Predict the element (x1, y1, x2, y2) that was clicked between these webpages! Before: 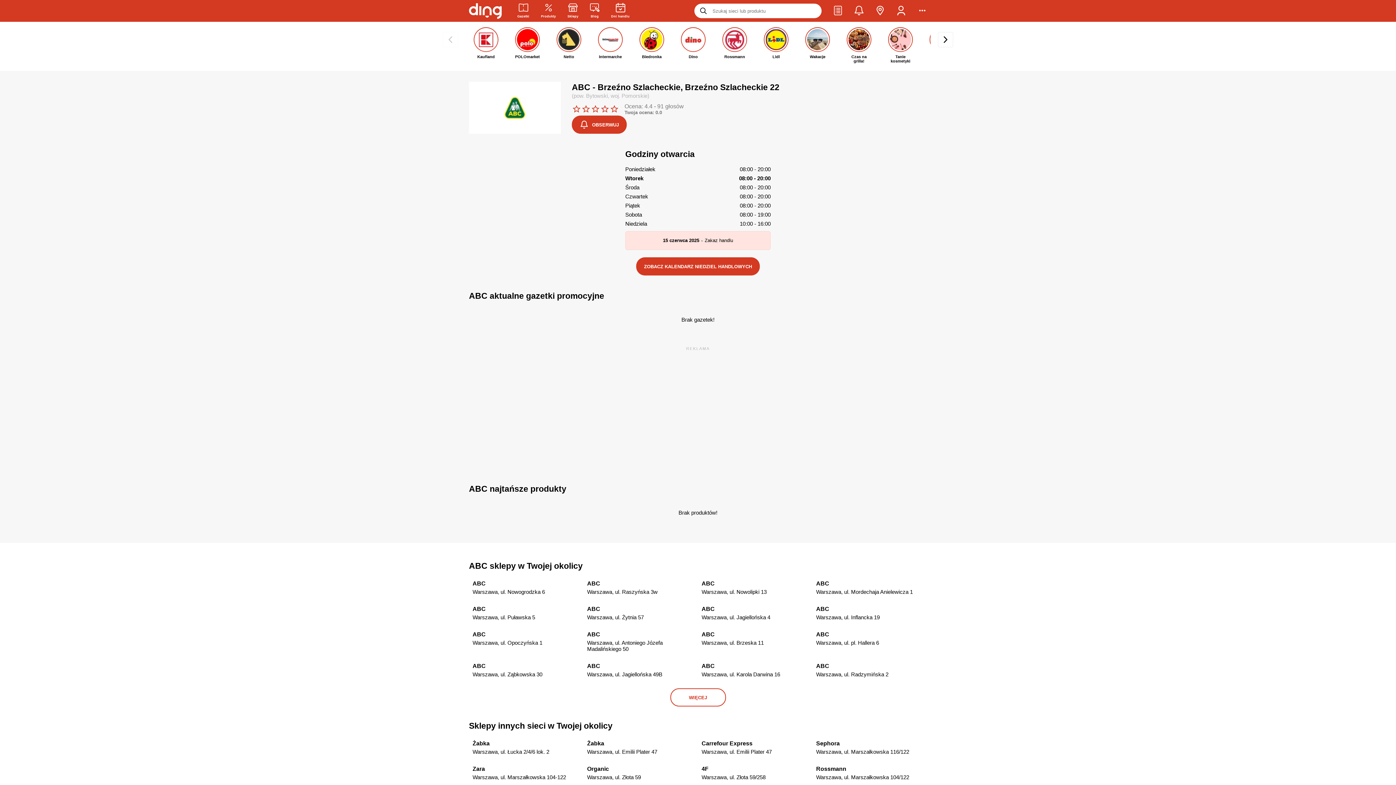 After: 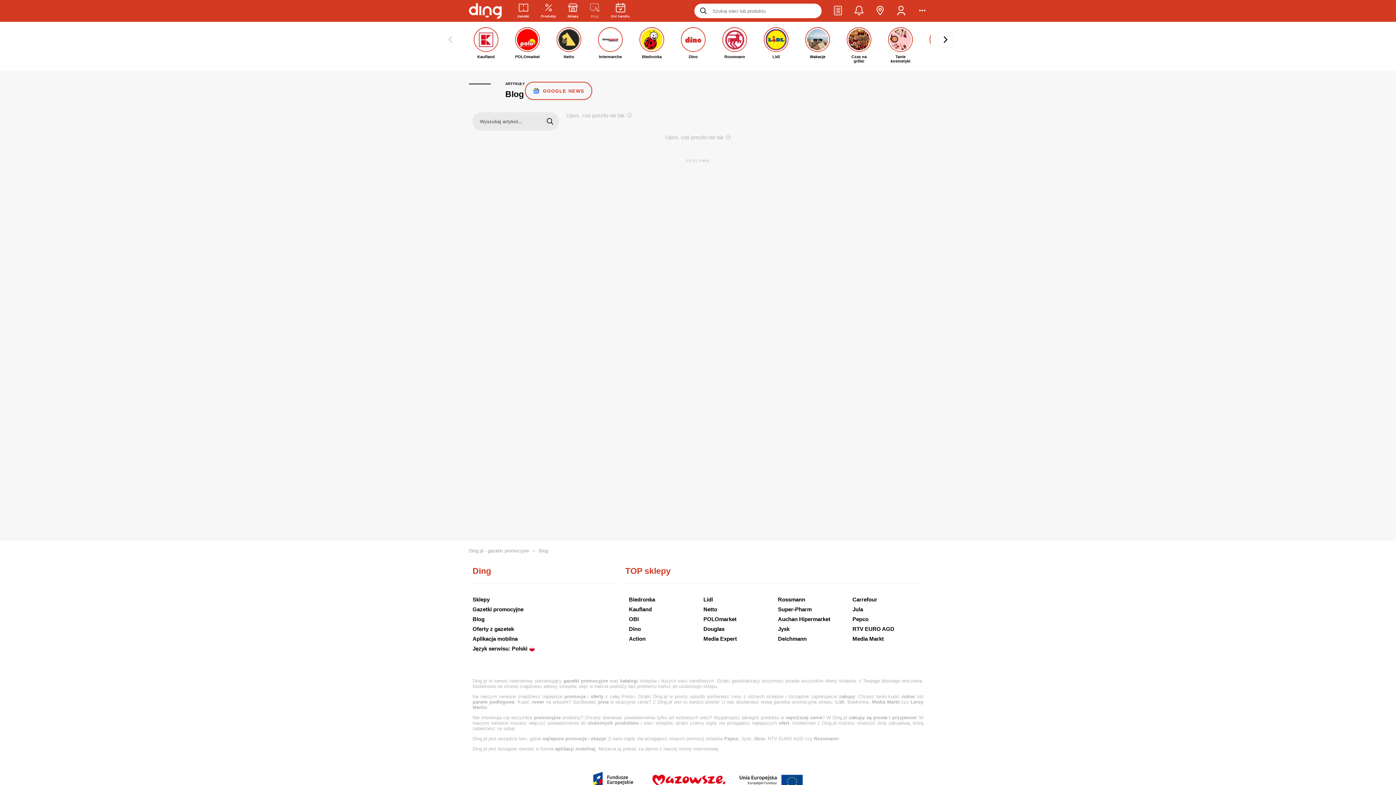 Action: label: Wiadomości handlowe bbox: (590, 2, 599, 19)